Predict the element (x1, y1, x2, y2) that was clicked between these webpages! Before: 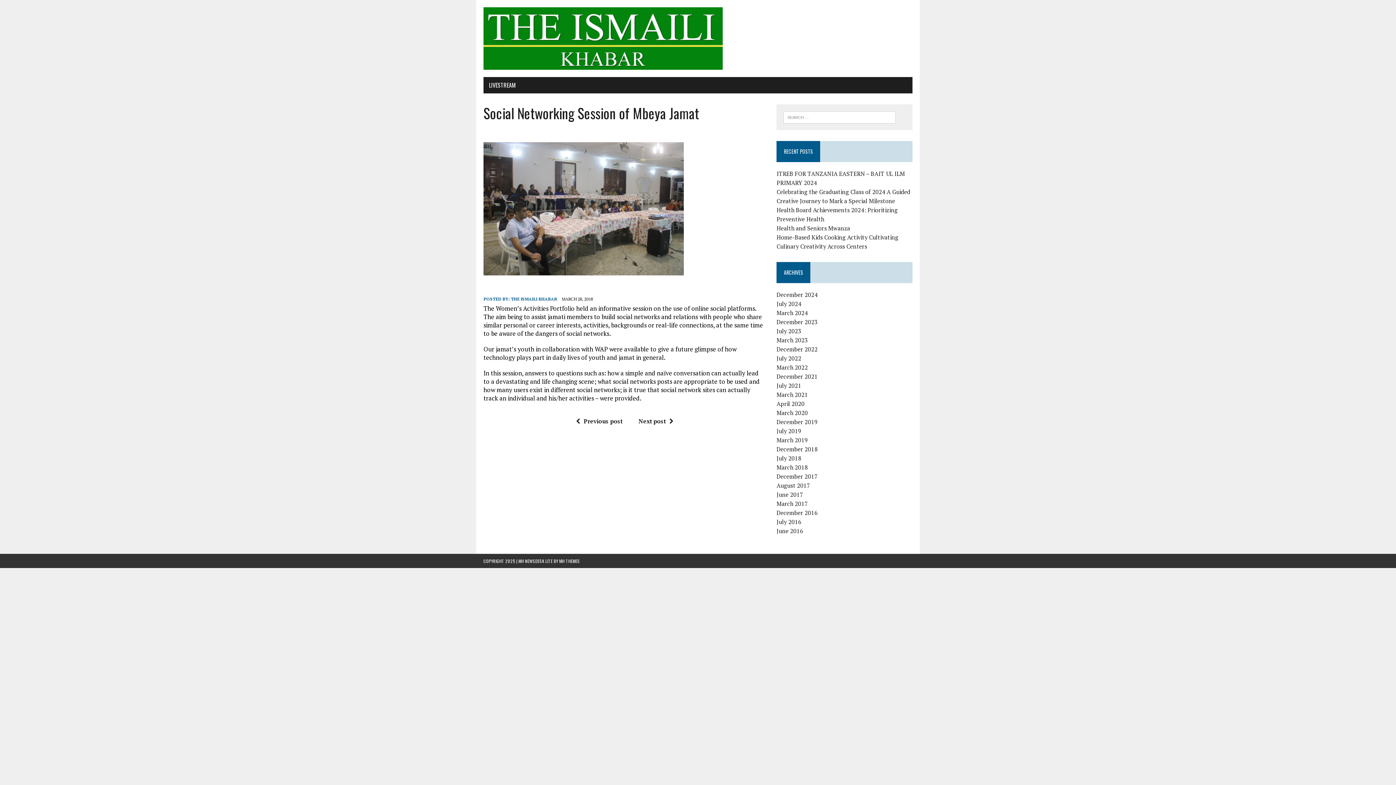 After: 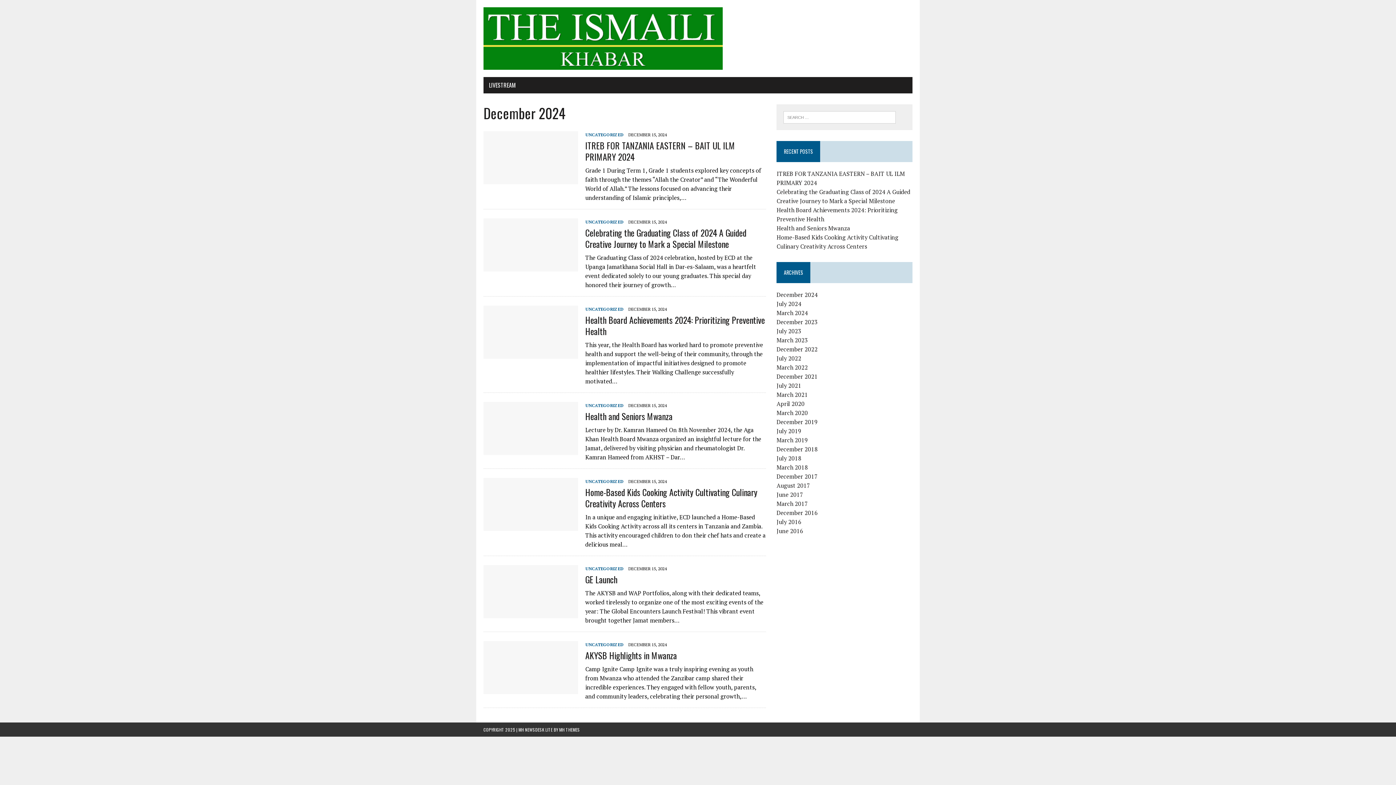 Action: bbox: (776, 291, 817, 299) label: December 2024